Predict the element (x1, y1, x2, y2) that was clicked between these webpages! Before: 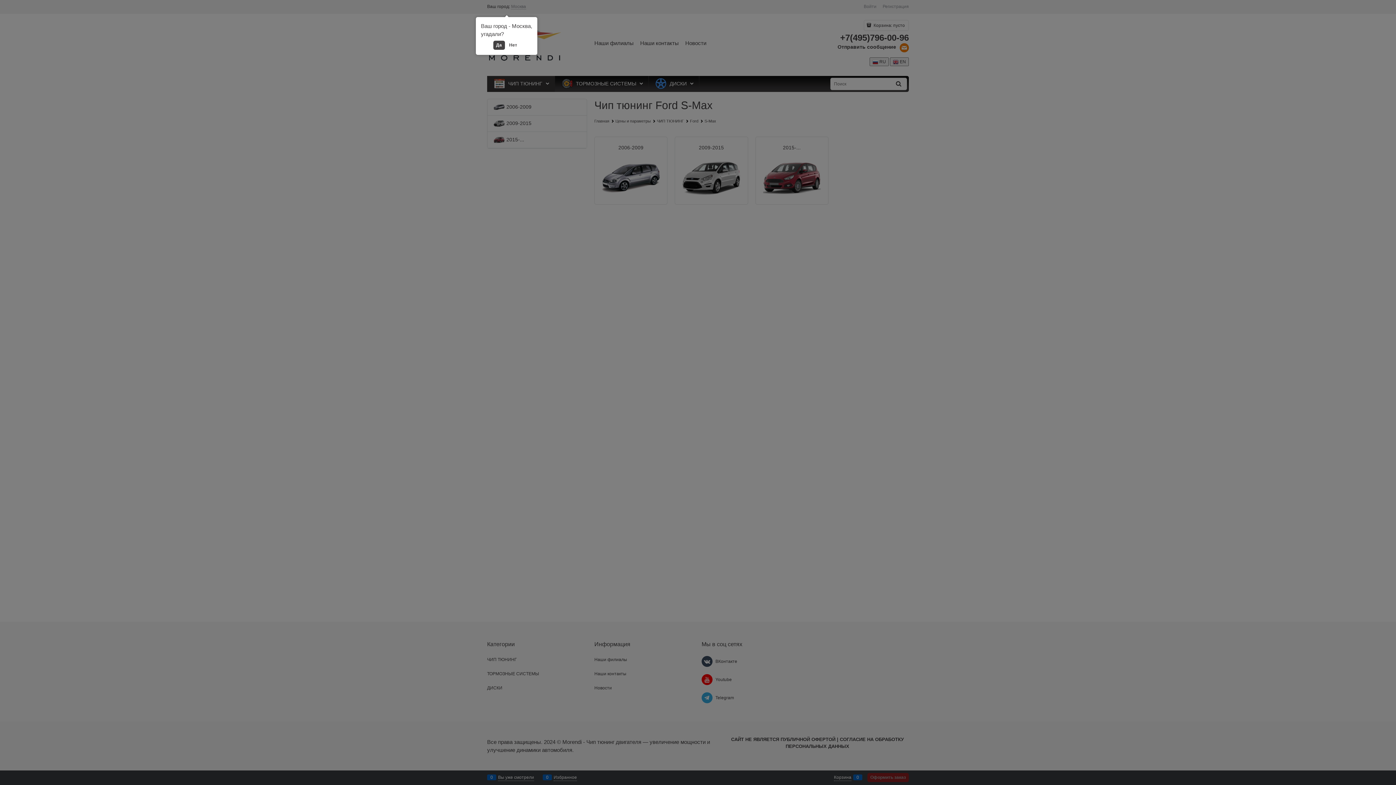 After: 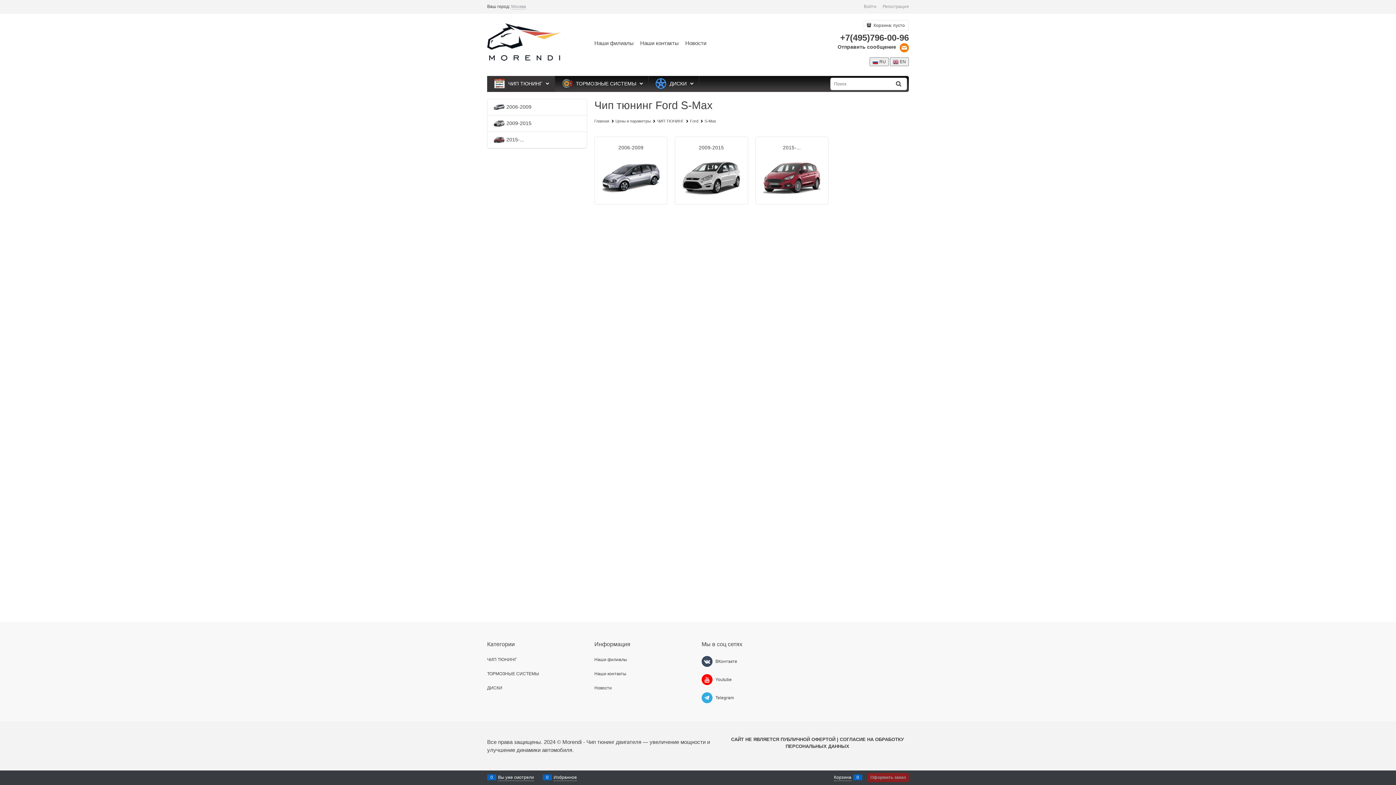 Action: label: Да bbox: (493, 40, 504, 49)